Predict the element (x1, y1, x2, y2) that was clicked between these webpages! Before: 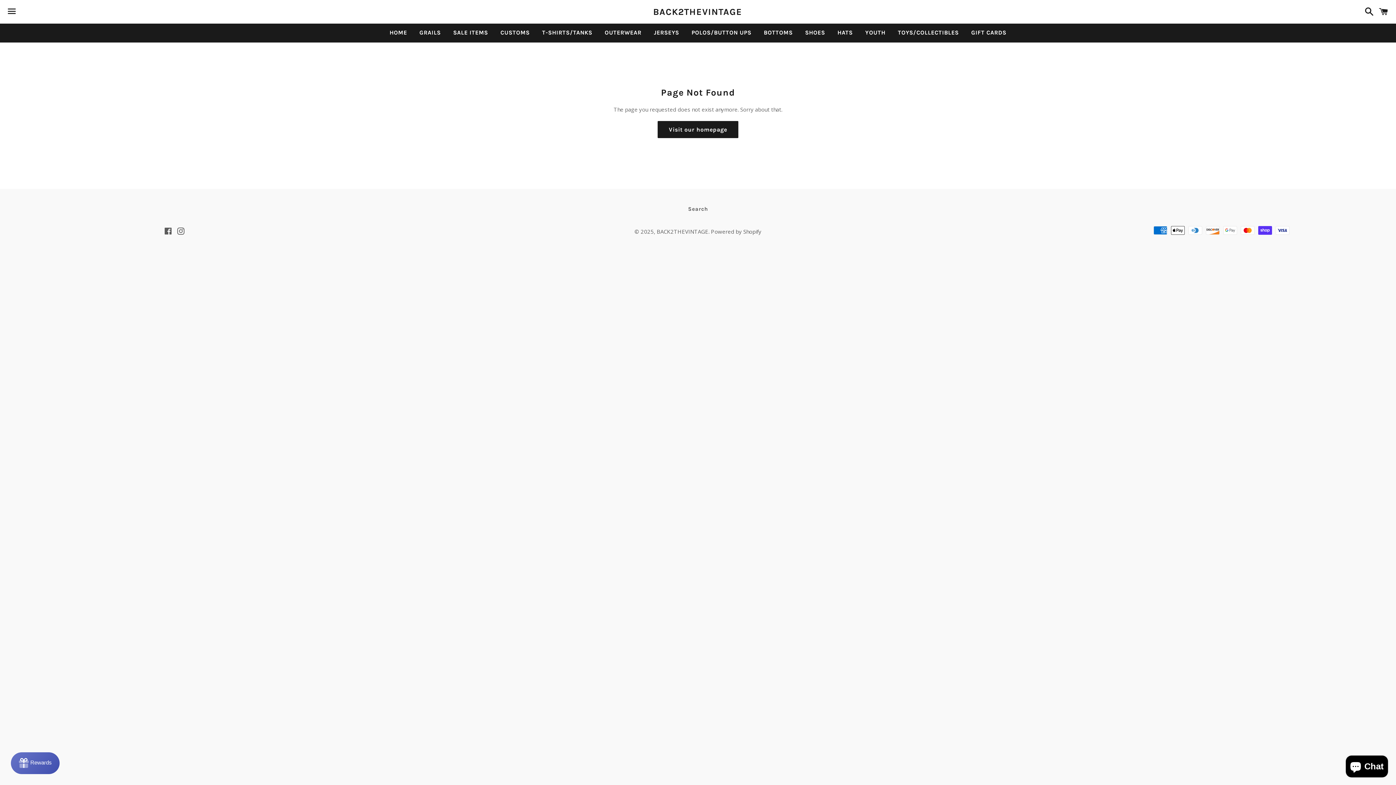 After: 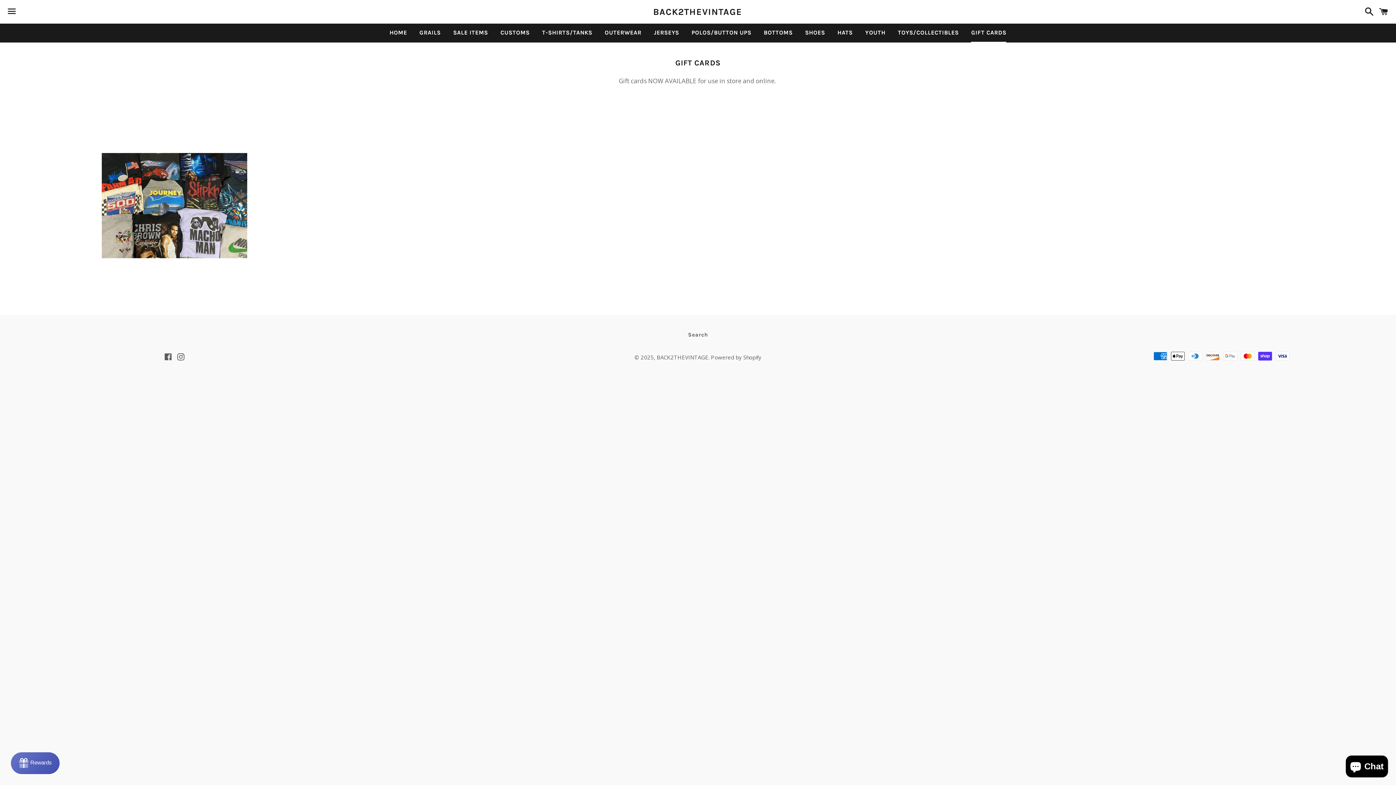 Action: bbox: (965, 23, 1012, 41) label: GIFT CARDS